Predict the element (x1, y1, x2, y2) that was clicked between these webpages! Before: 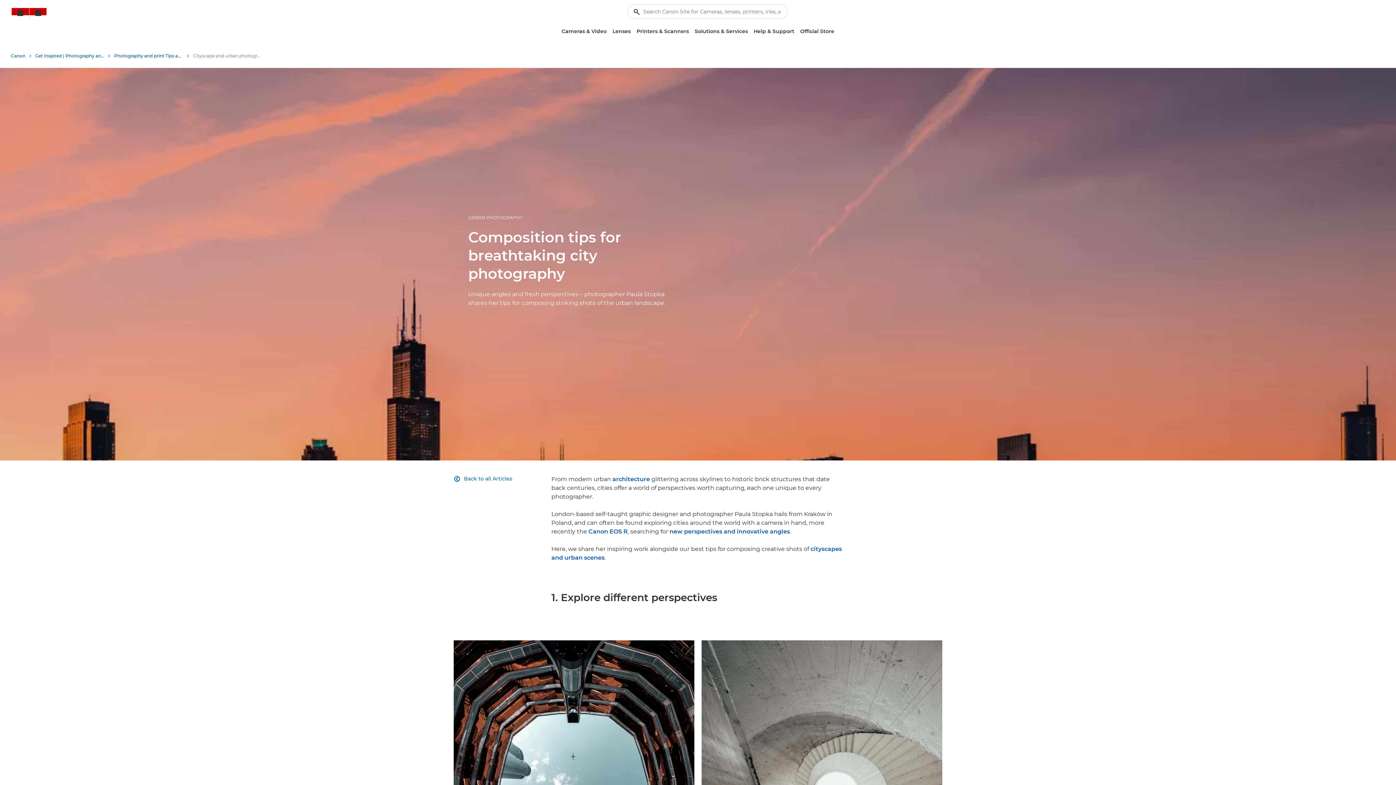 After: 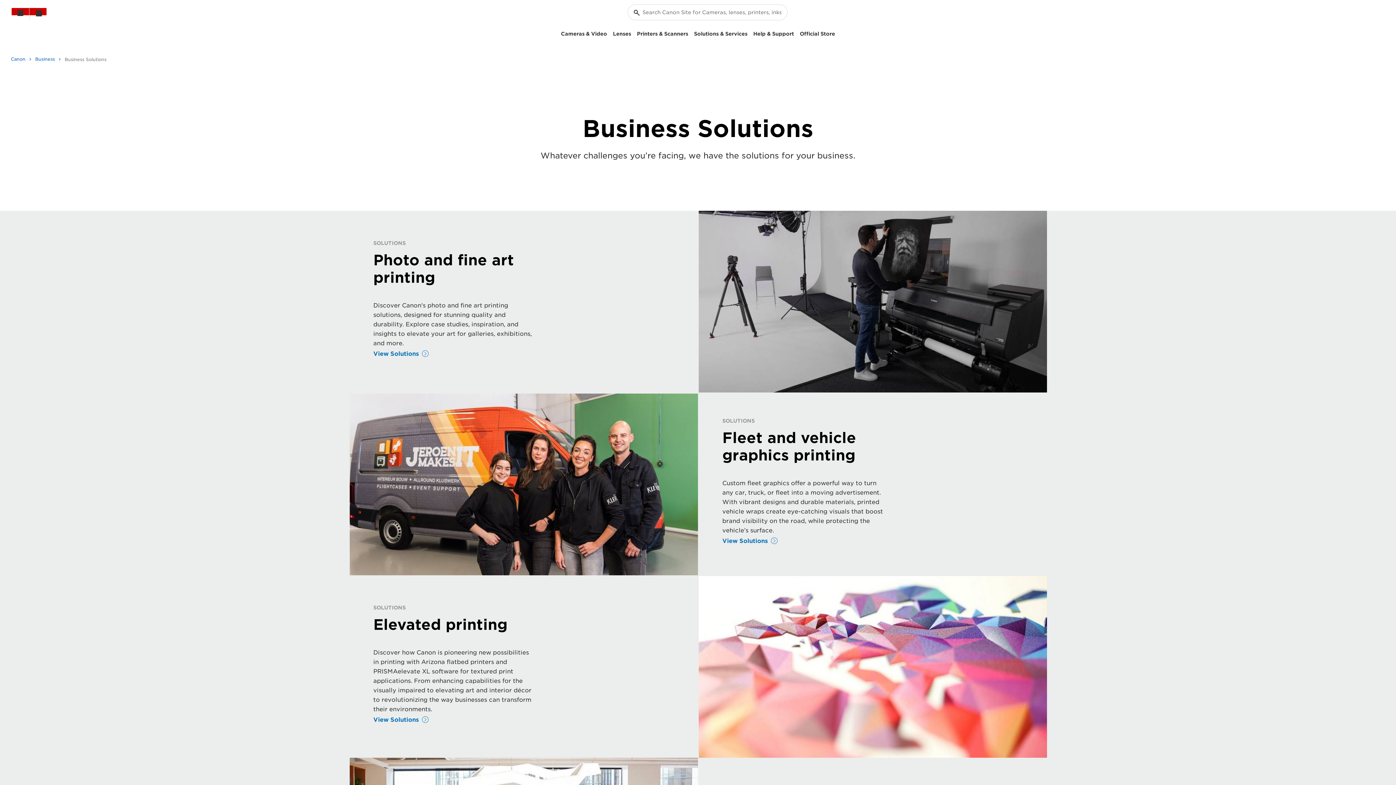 Action: bbox: (692, 25, 750, 37) label: Solutions & Services